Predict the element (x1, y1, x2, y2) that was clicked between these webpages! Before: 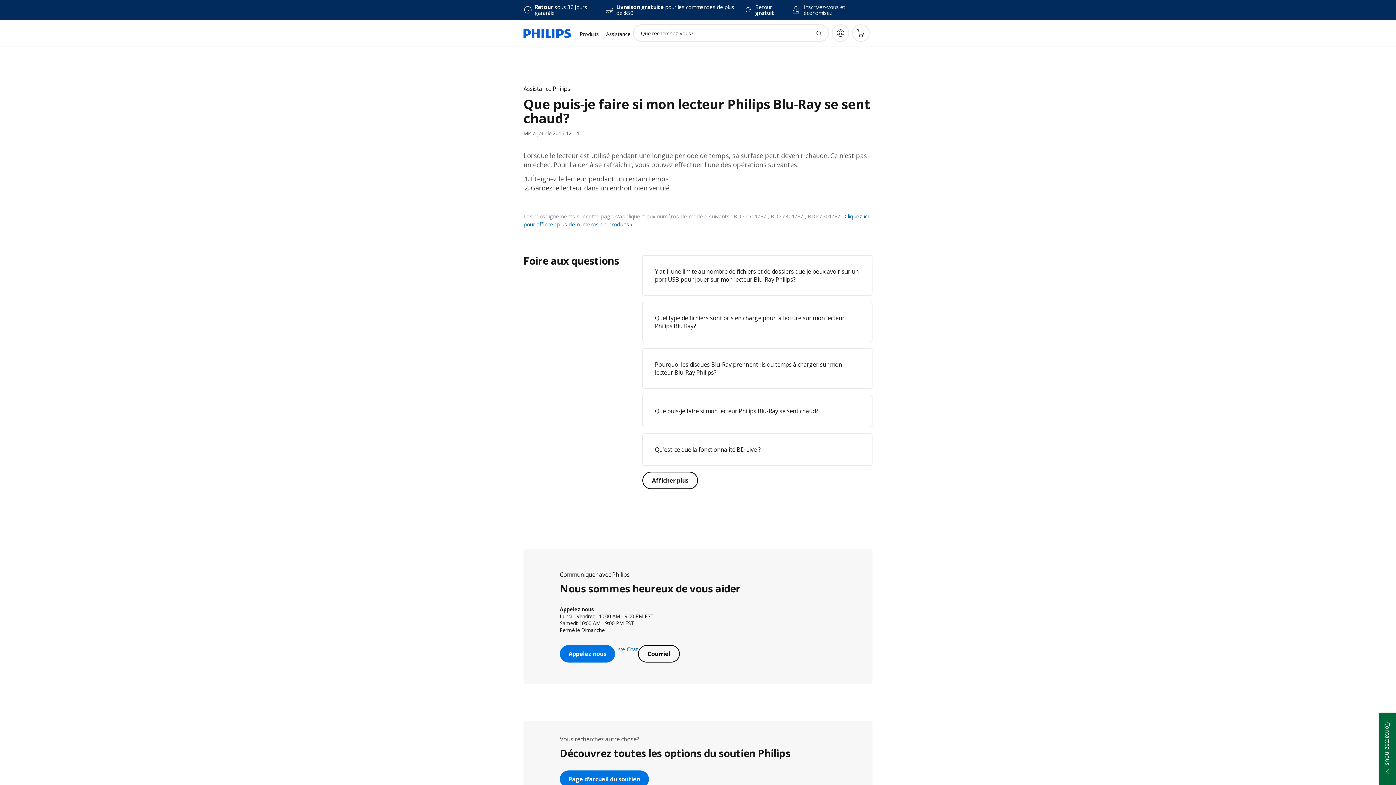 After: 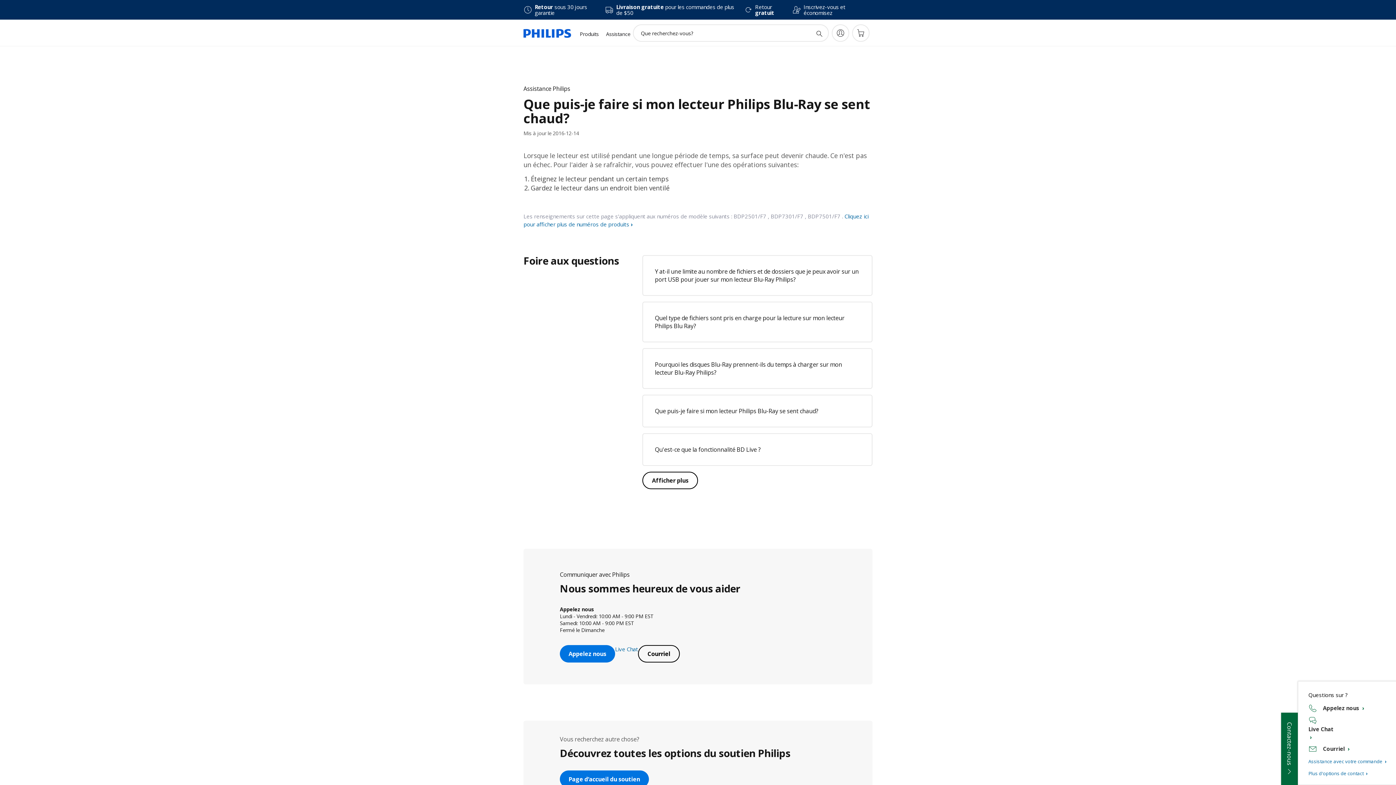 Action: label: Contactez-nous bbox: (1379, 713, 1396, 785)